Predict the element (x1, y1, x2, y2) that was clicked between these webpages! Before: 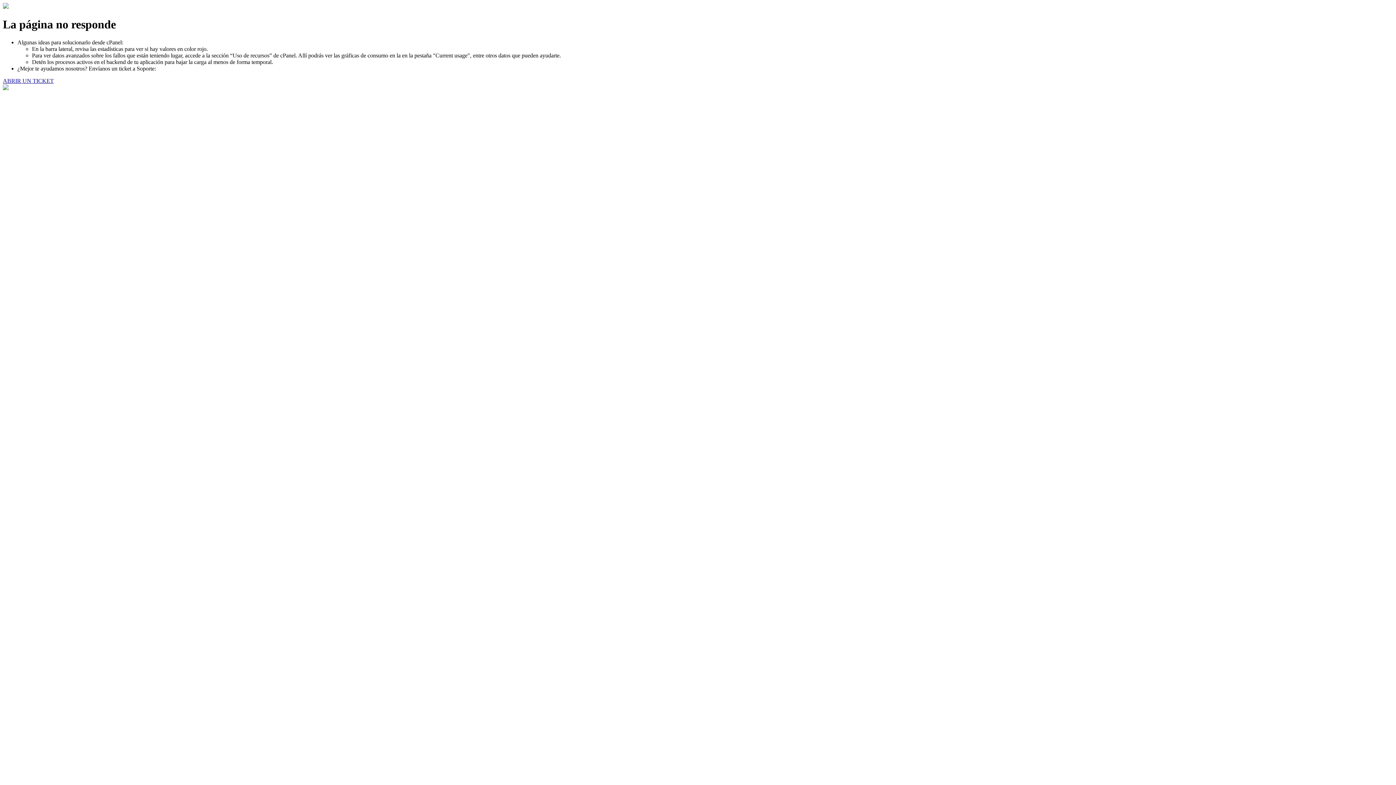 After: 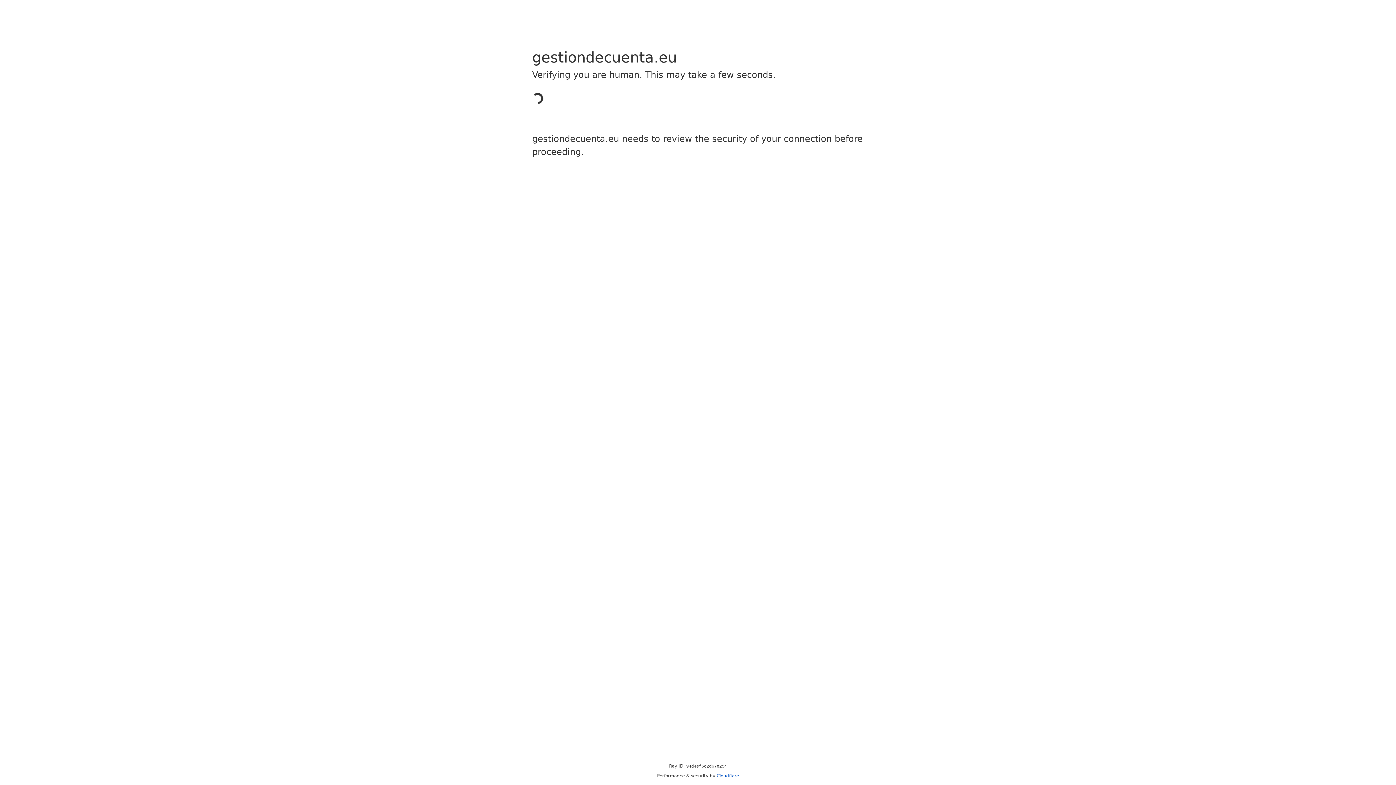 Action: label: ABRIR UN TICKET bbox: (2, 77, 53, 83)